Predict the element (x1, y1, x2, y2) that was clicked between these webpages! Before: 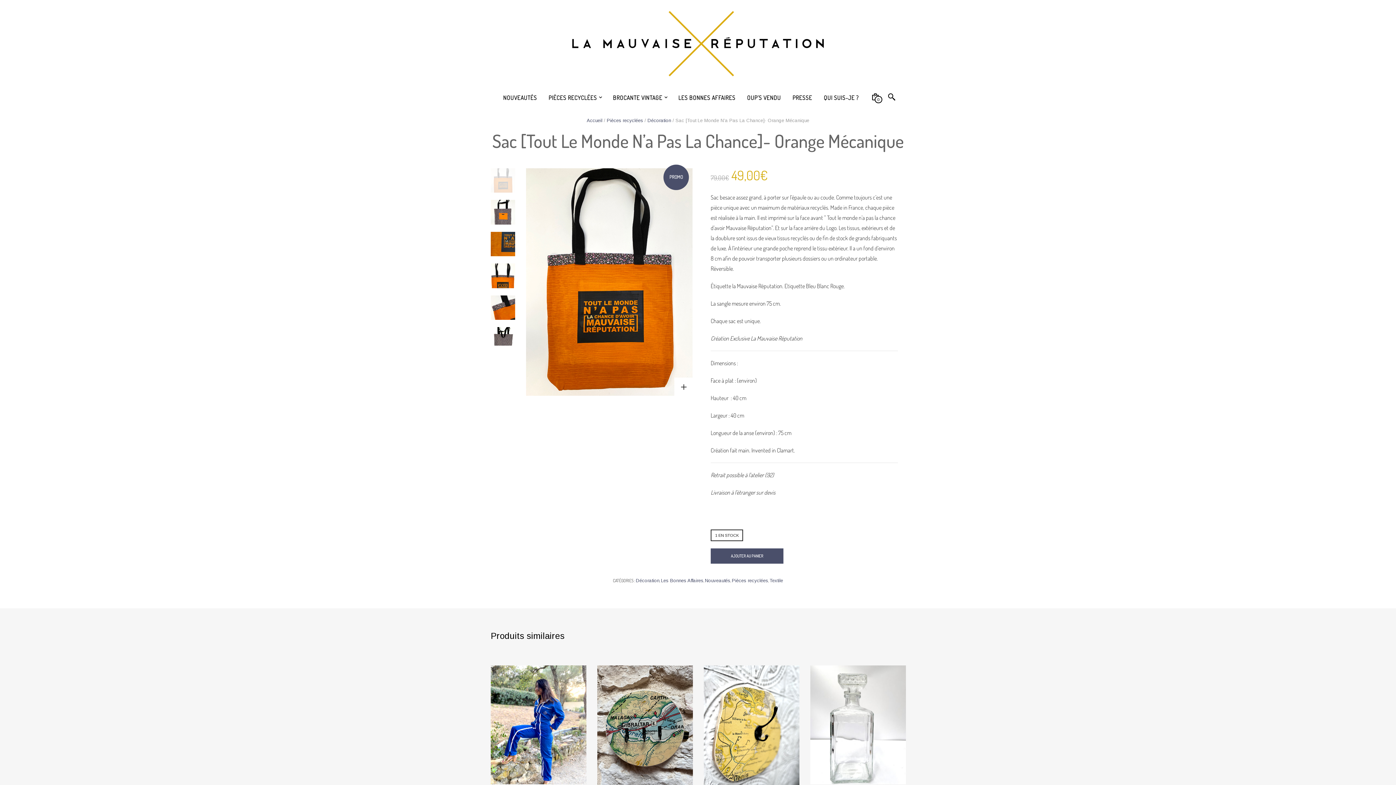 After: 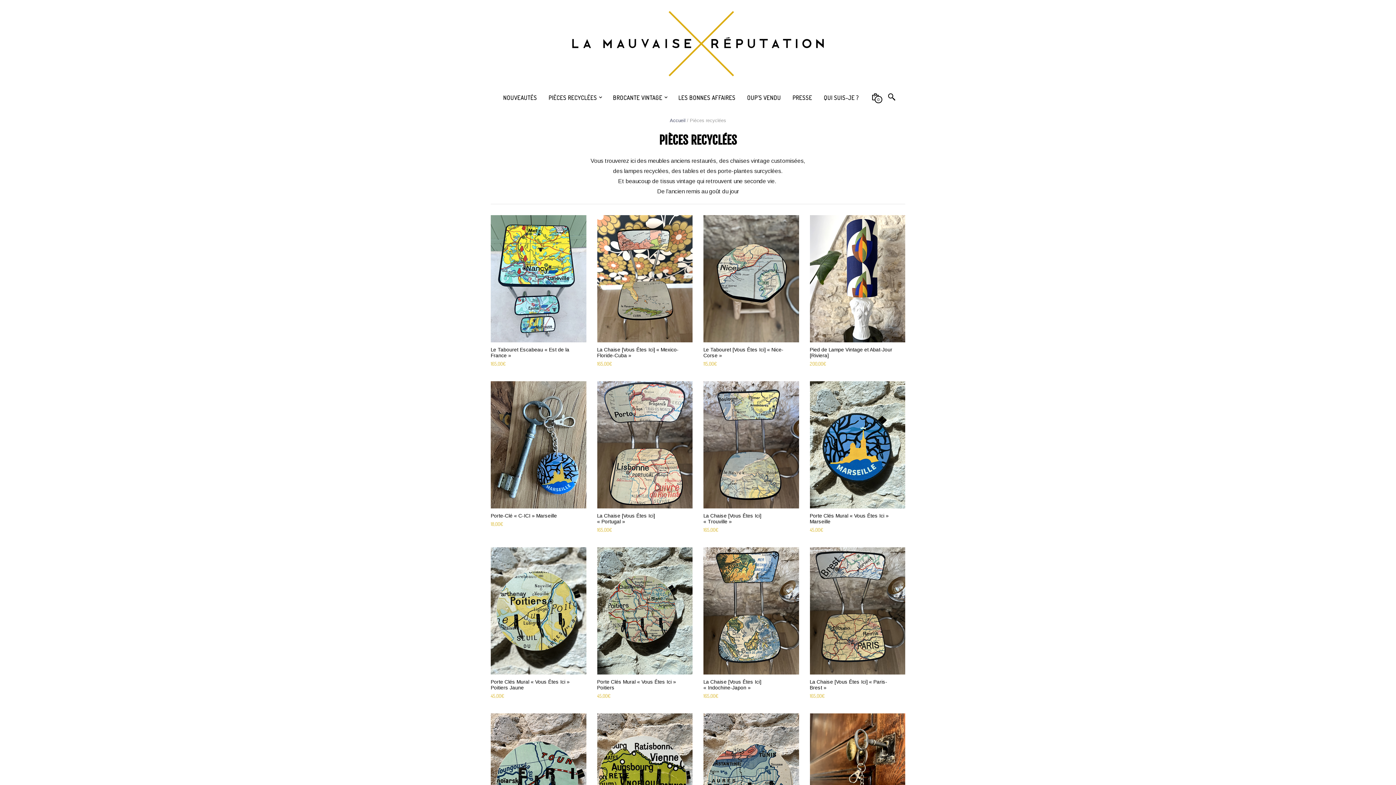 Action: bbox: (732, 578, 768, 583) label: Pièces recyclées